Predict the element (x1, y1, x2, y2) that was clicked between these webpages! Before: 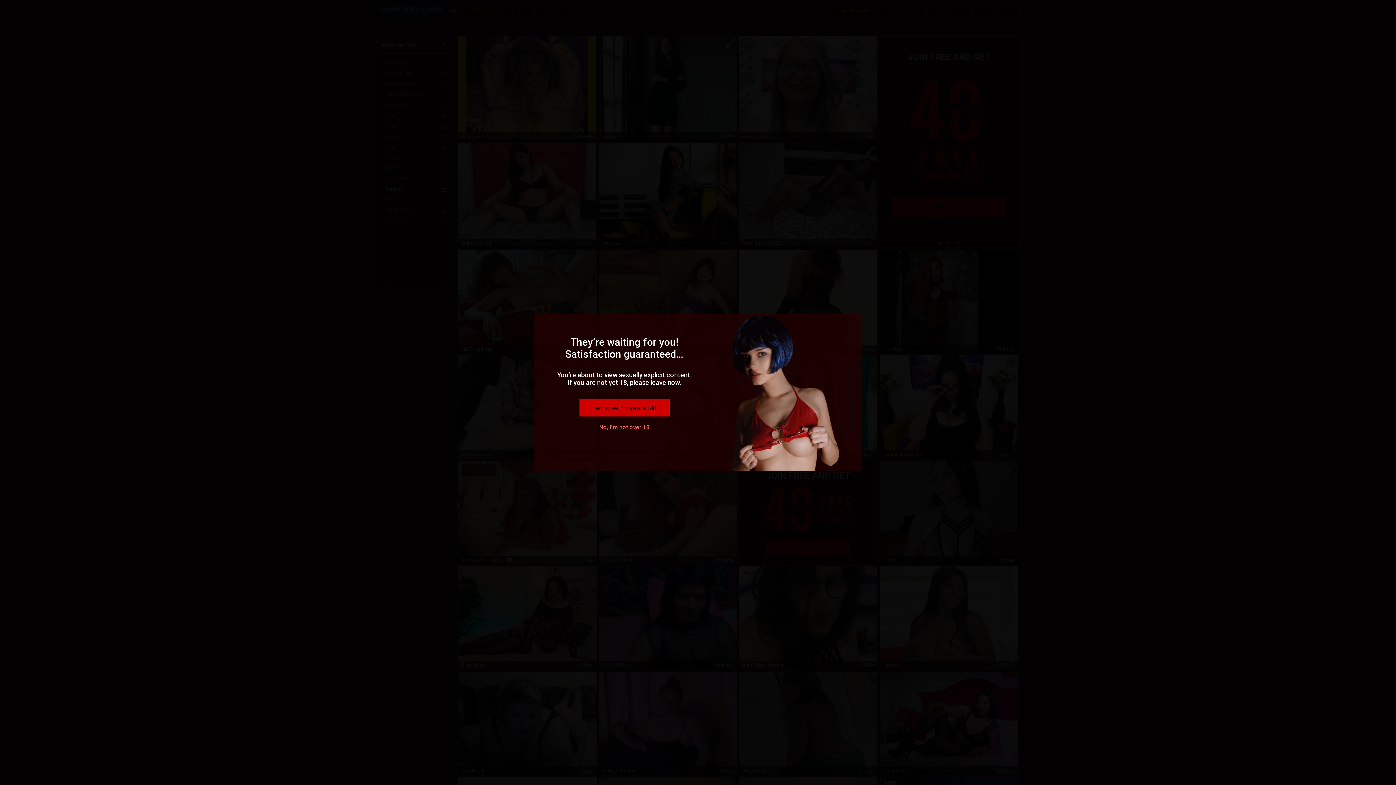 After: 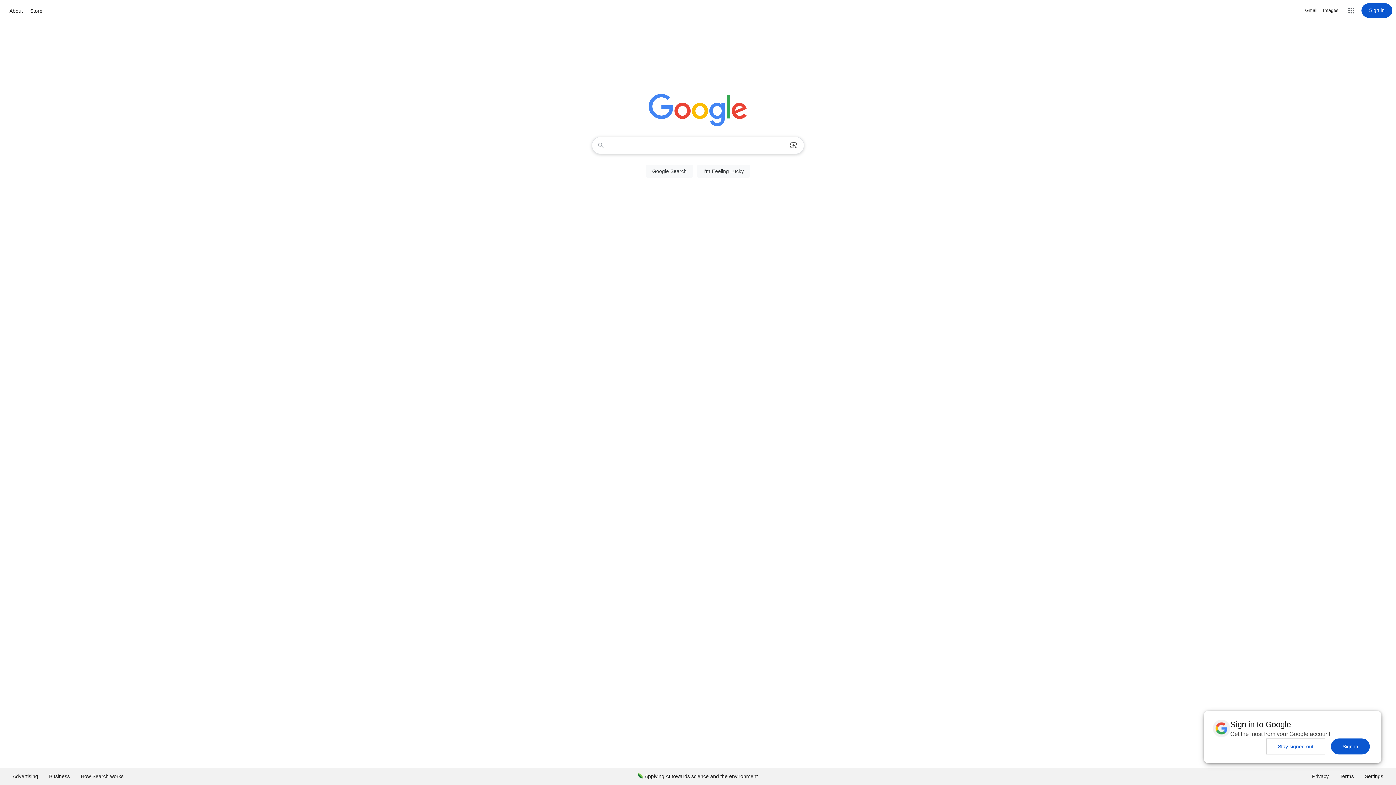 Action: label: No, I'm not over 18 bbox: (599, 424, 649, 430)